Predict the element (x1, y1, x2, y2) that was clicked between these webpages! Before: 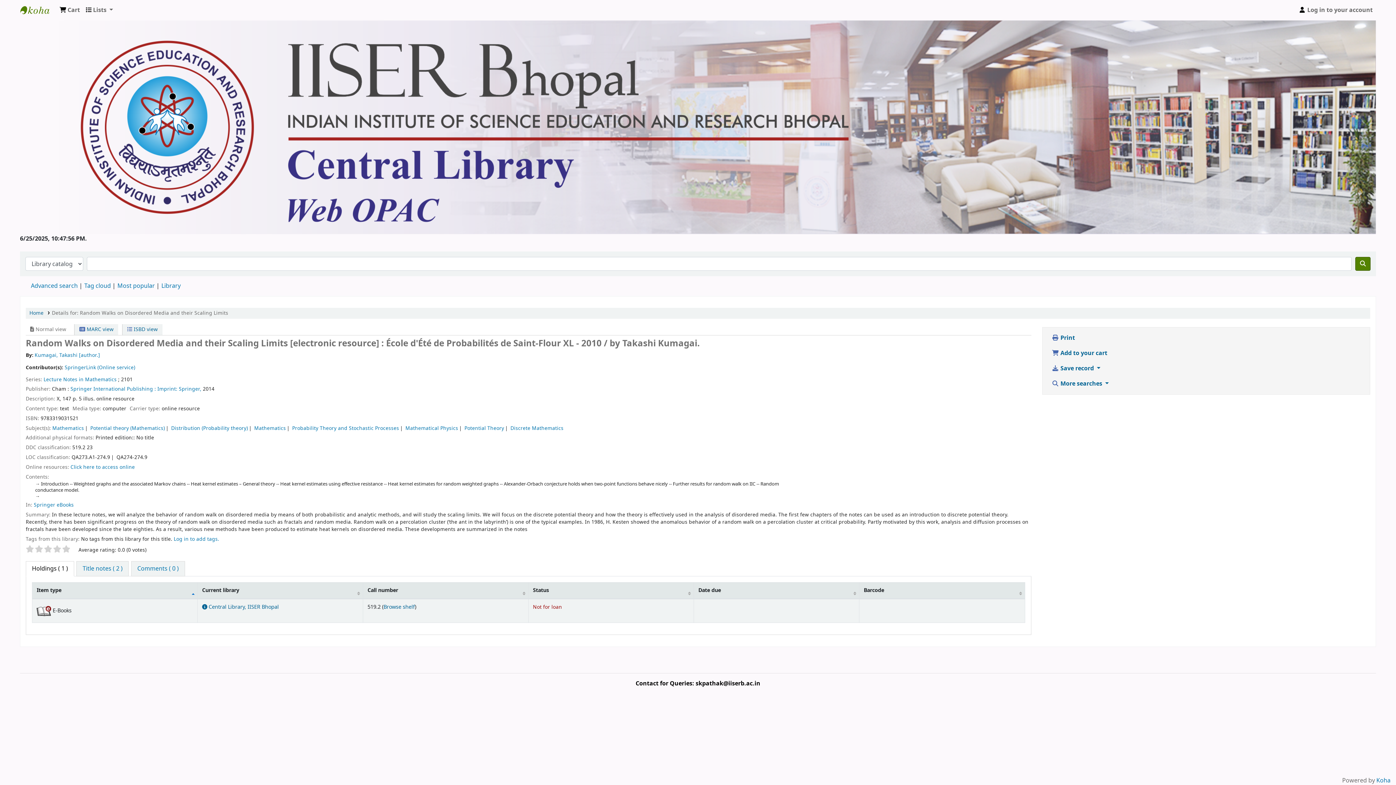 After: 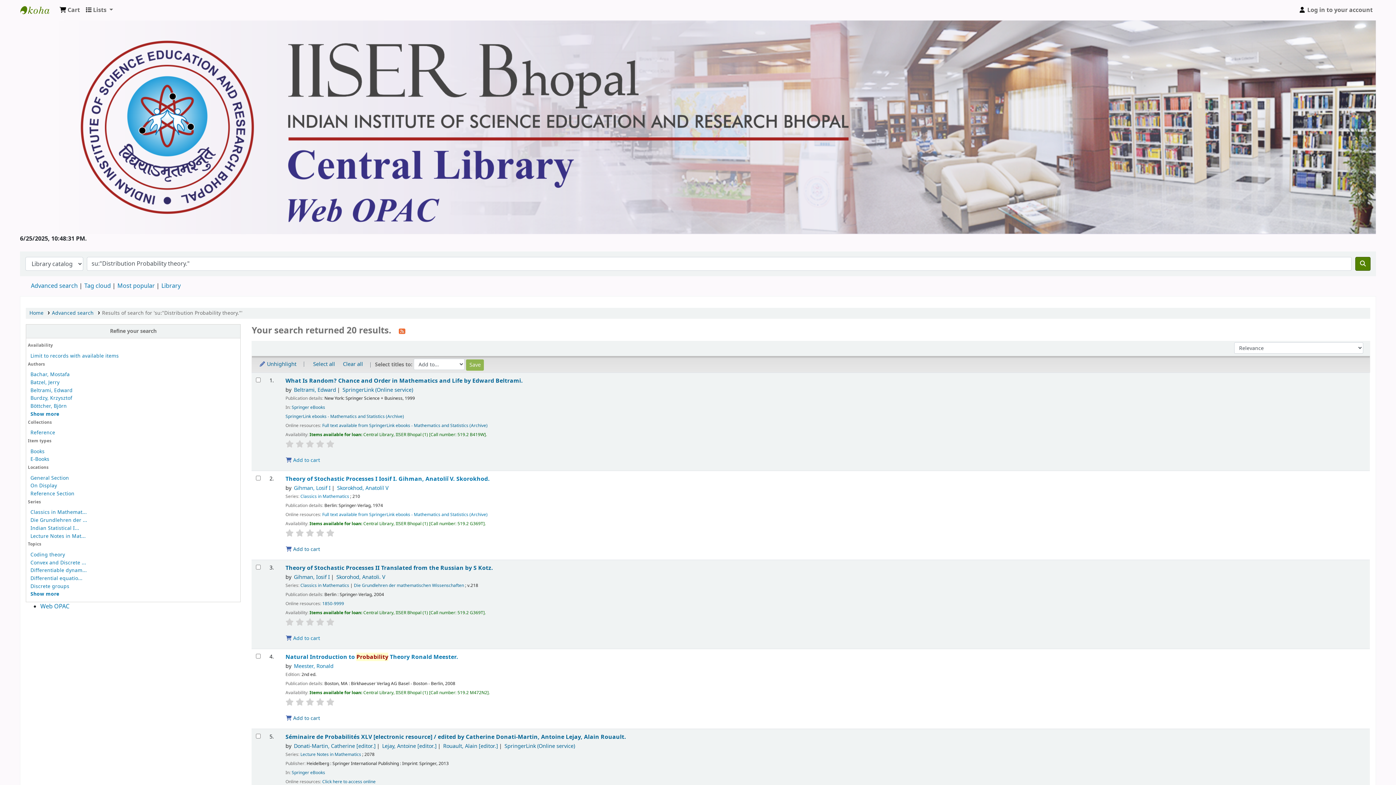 Action: bbox: (171, 424, 247, 432) label: Distribution (Probability theory)